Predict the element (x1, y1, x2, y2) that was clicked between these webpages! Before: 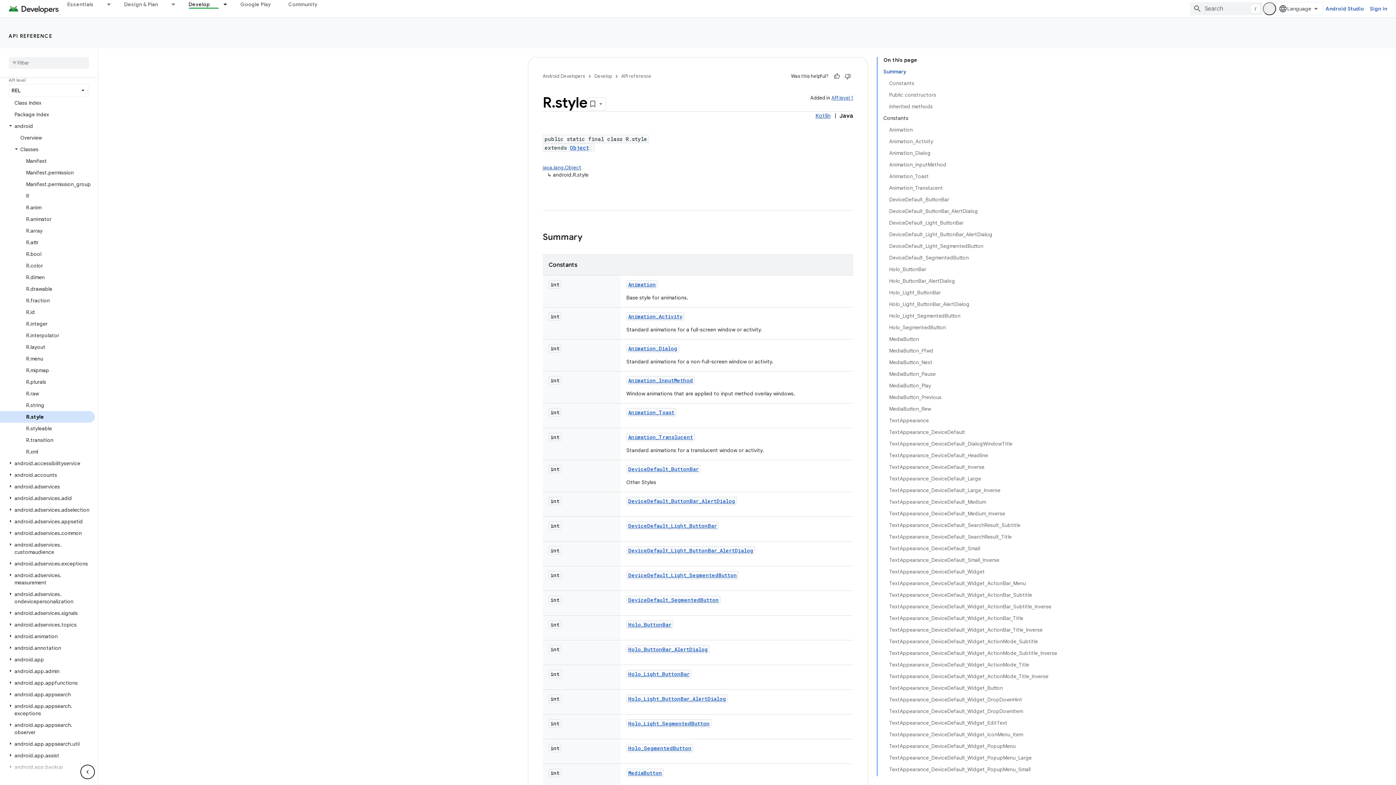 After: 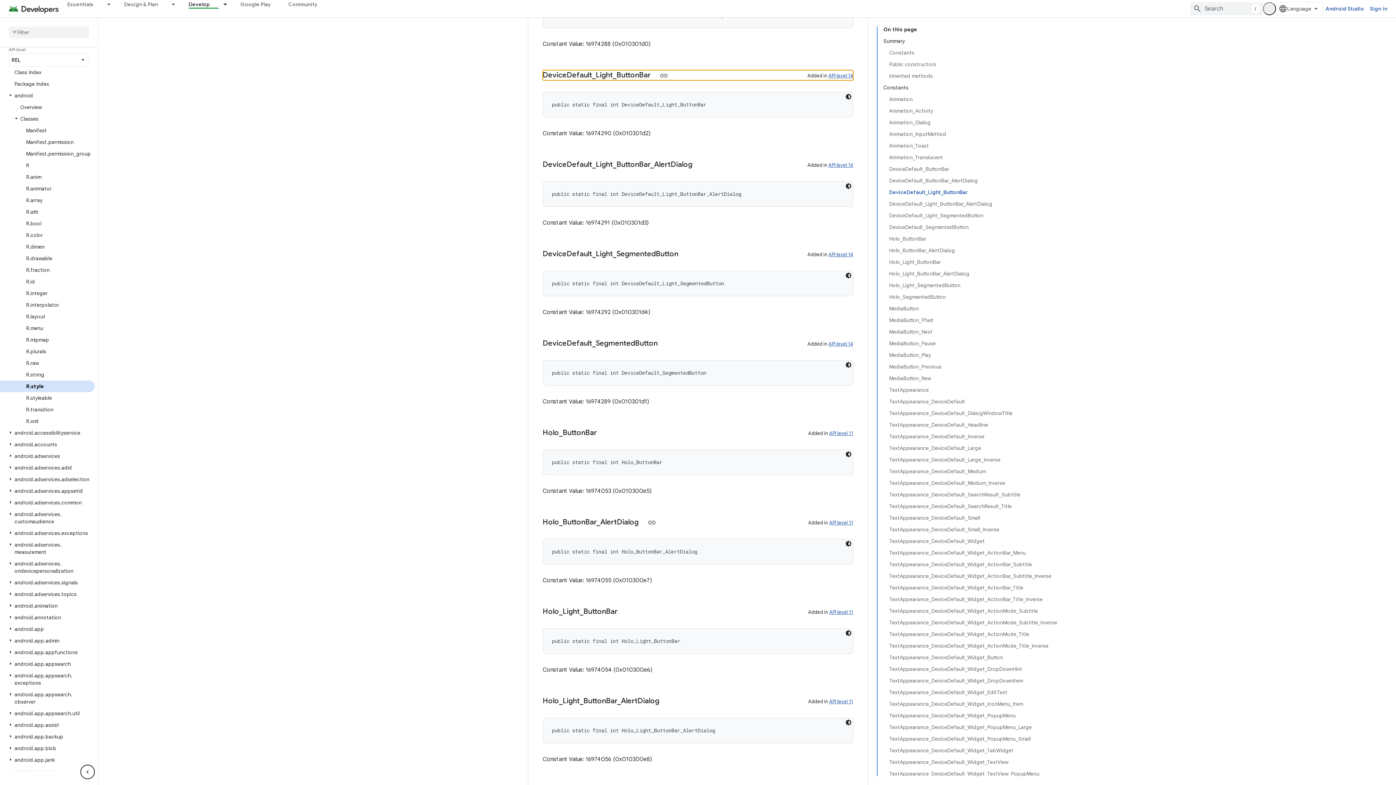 Action: bbox: (628, 504, 717, 511) label: DeviceDefault_Light_ButtonBar